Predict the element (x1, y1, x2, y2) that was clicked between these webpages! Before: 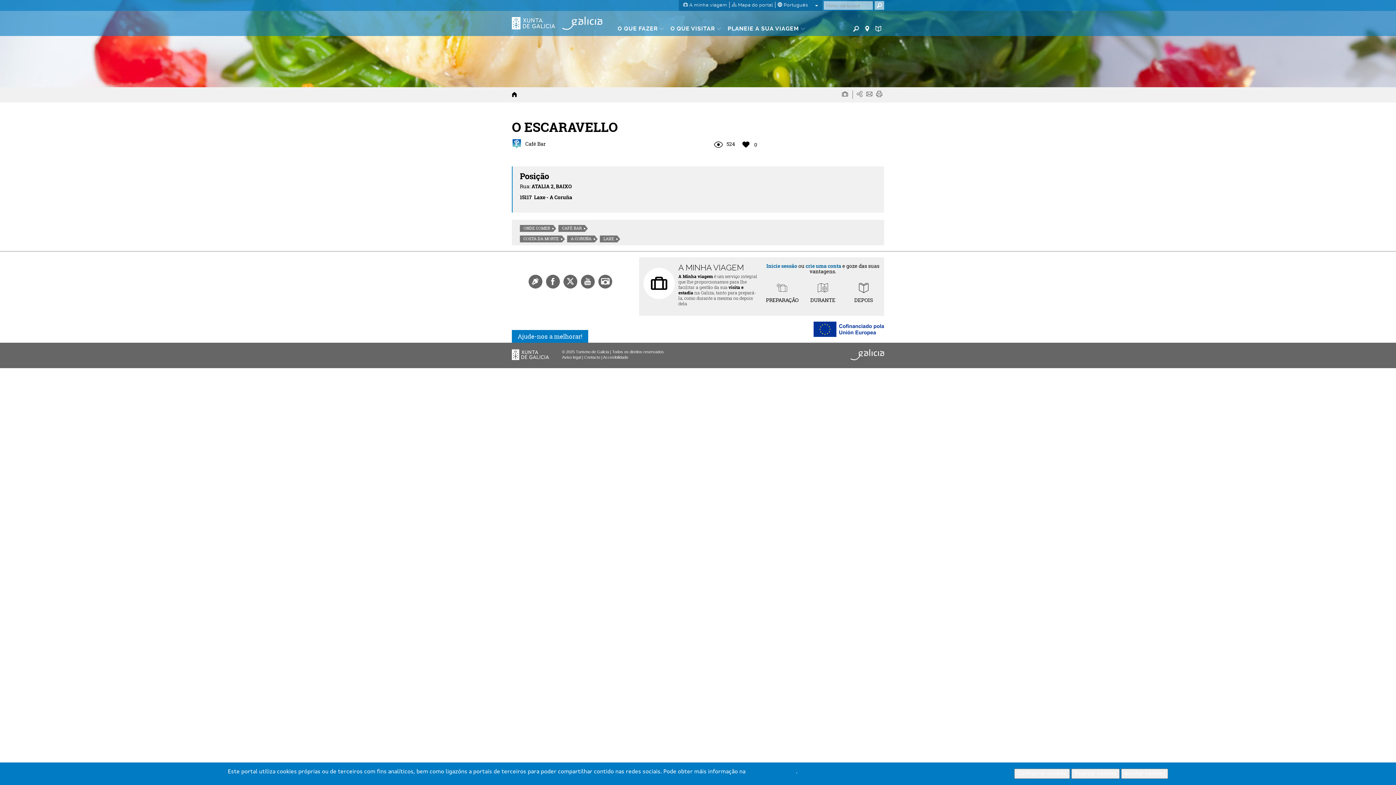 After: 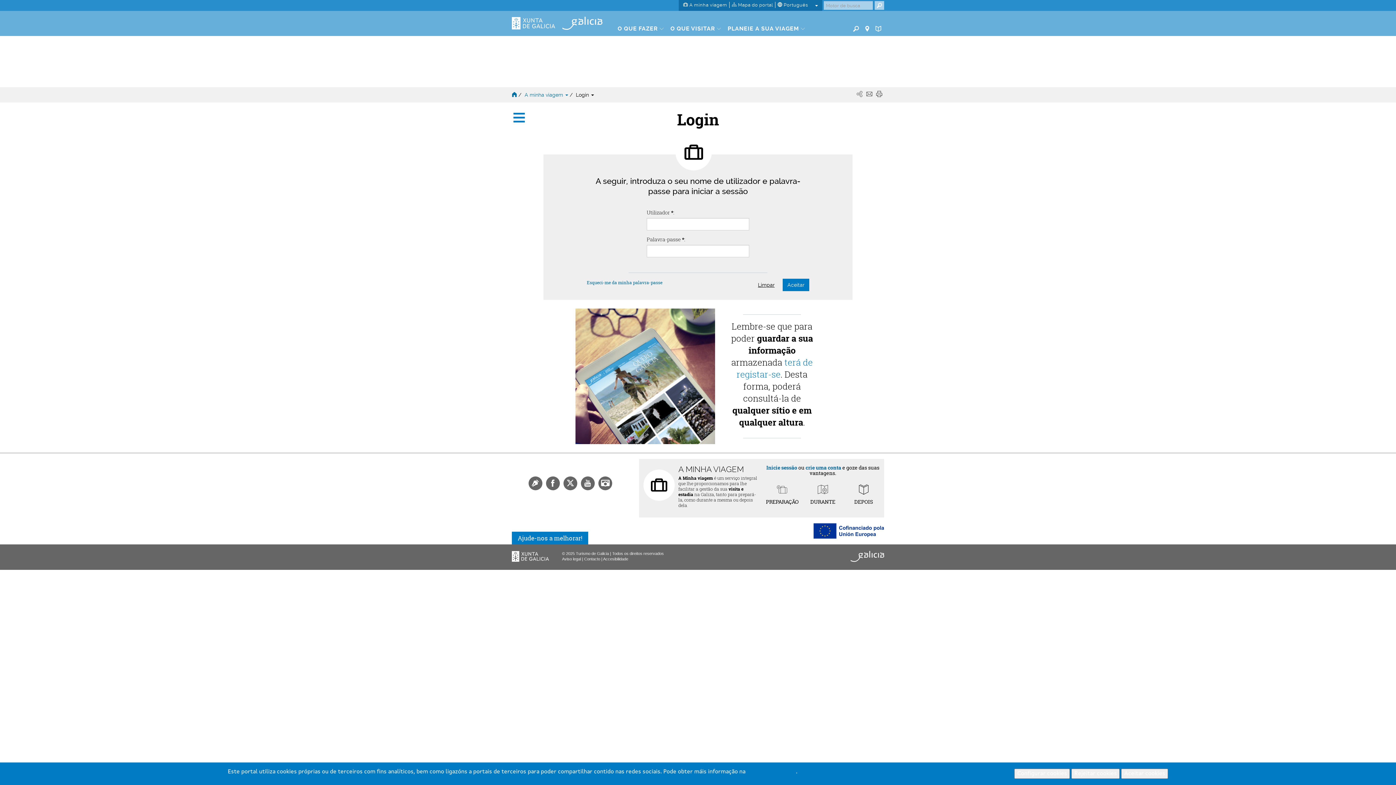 Action: bbox: (766, 262, 797, 269) label: Inicie sessão